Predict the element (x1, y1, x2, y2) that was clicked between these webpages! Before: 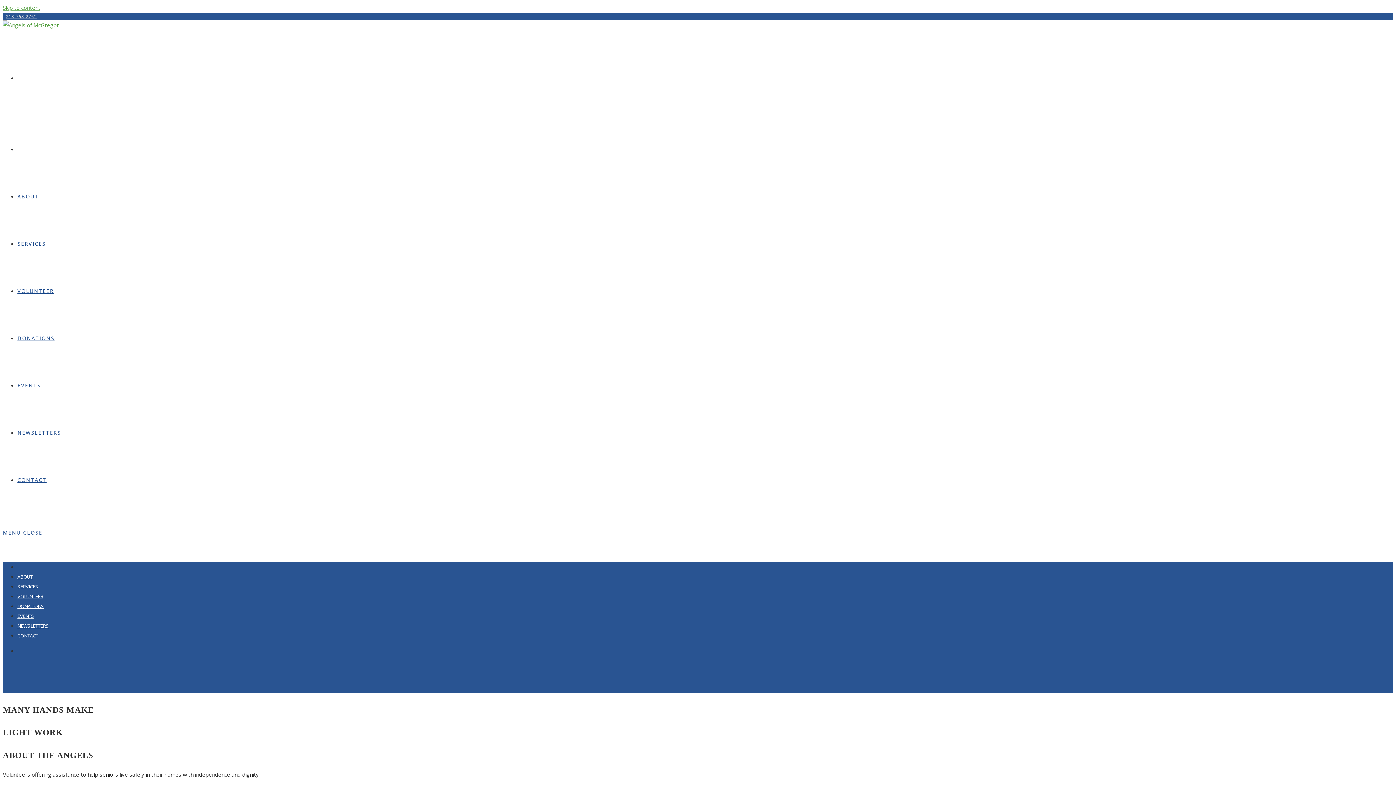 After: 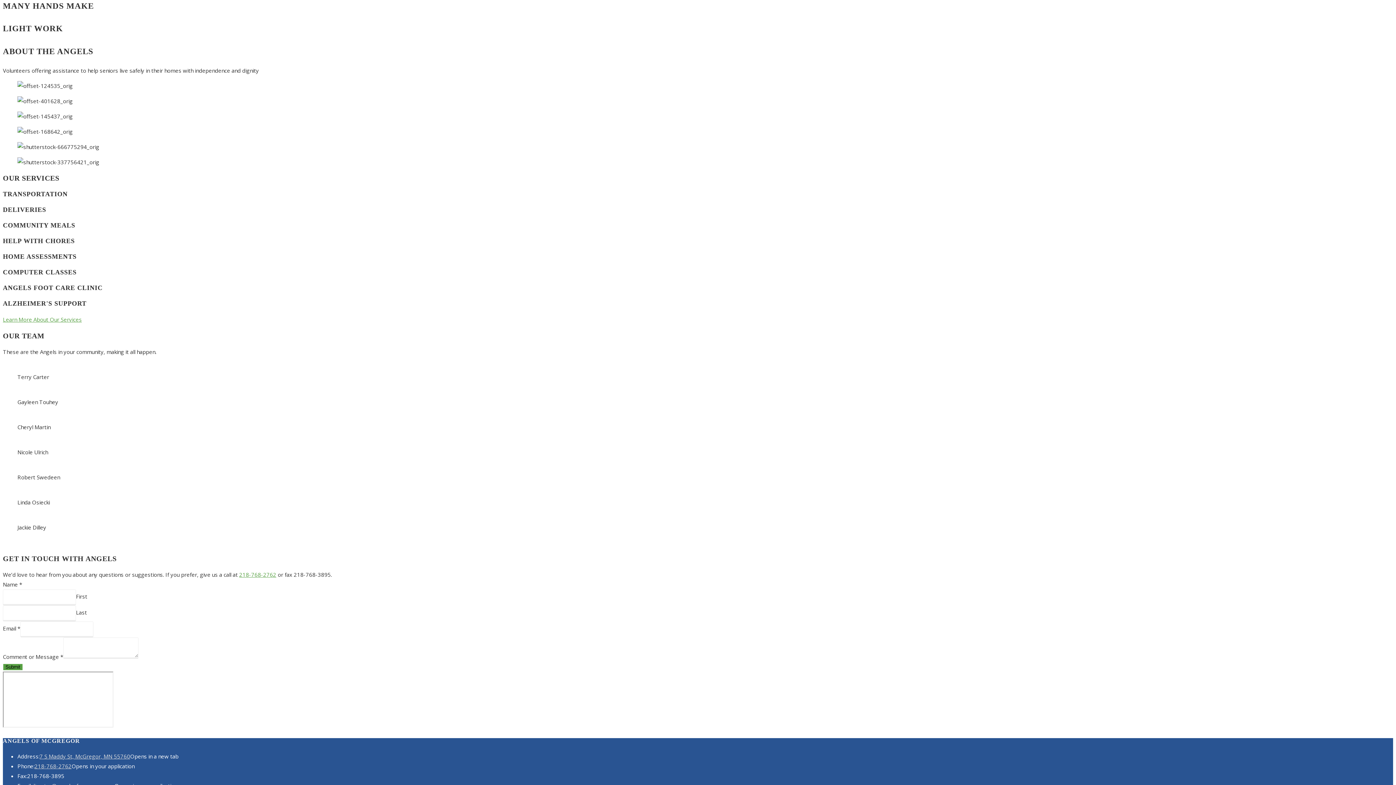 Action: label: Skip to content bbox: (2, 4, 40, 11)